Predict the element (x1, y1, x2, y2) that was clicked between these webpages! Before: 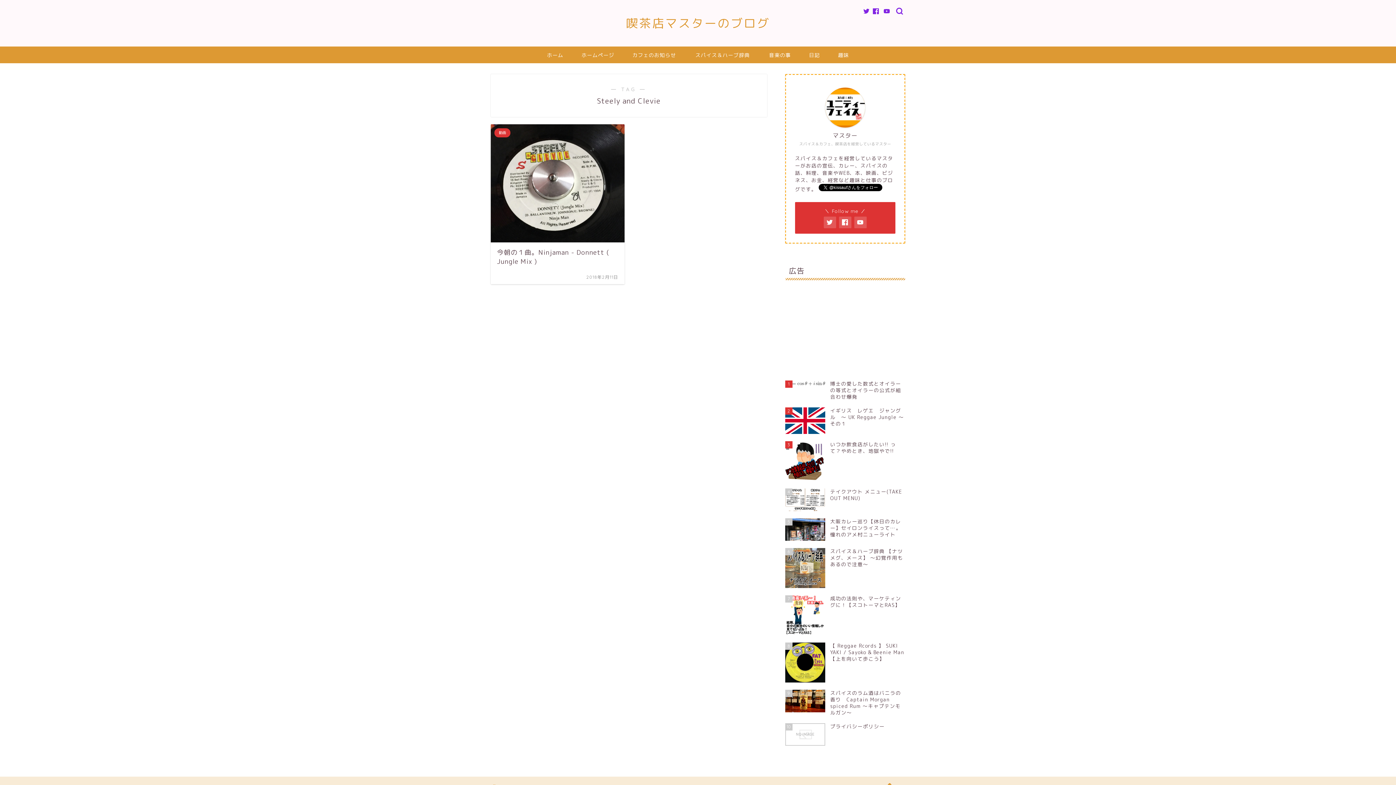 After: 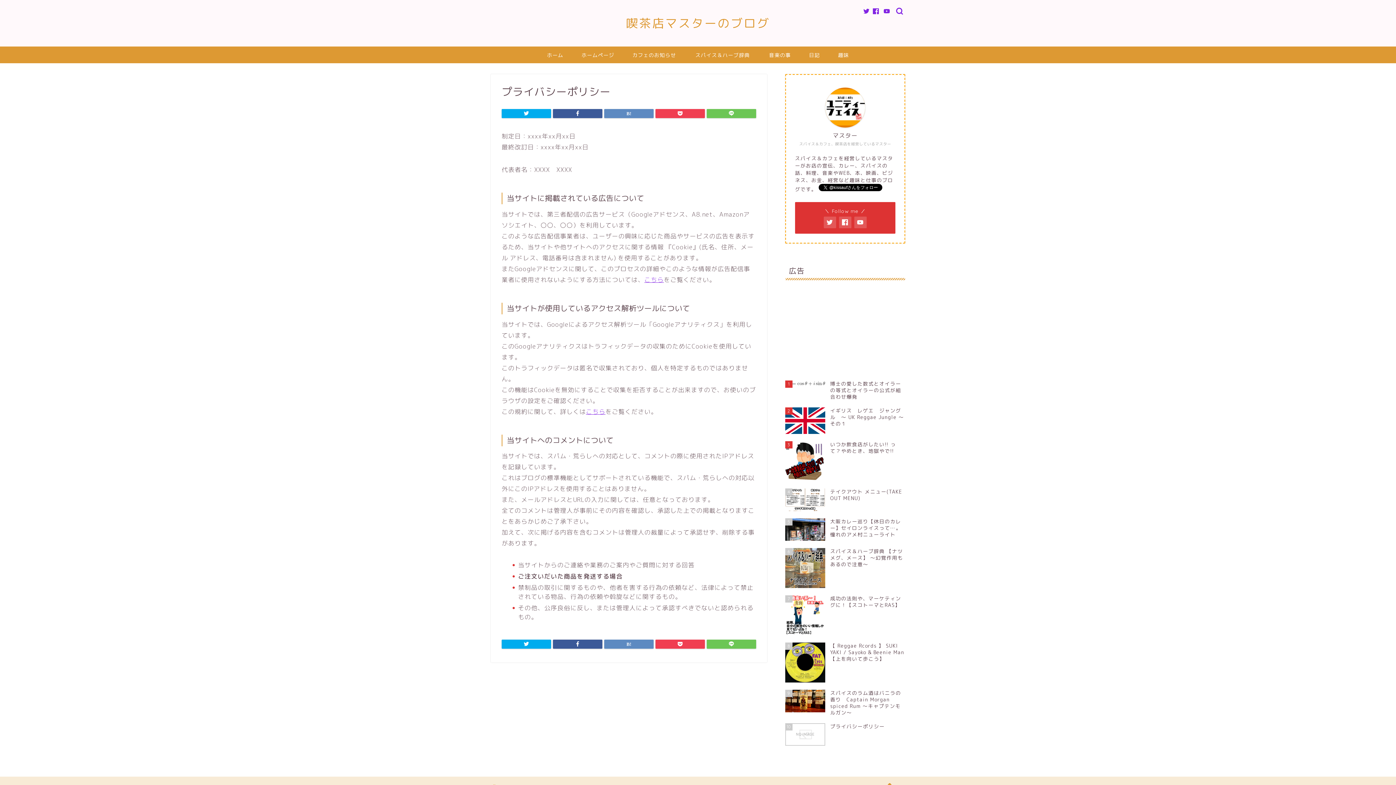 Action: label: 10
プライバシーポリシー bbox: (785, 720, 905, 749)